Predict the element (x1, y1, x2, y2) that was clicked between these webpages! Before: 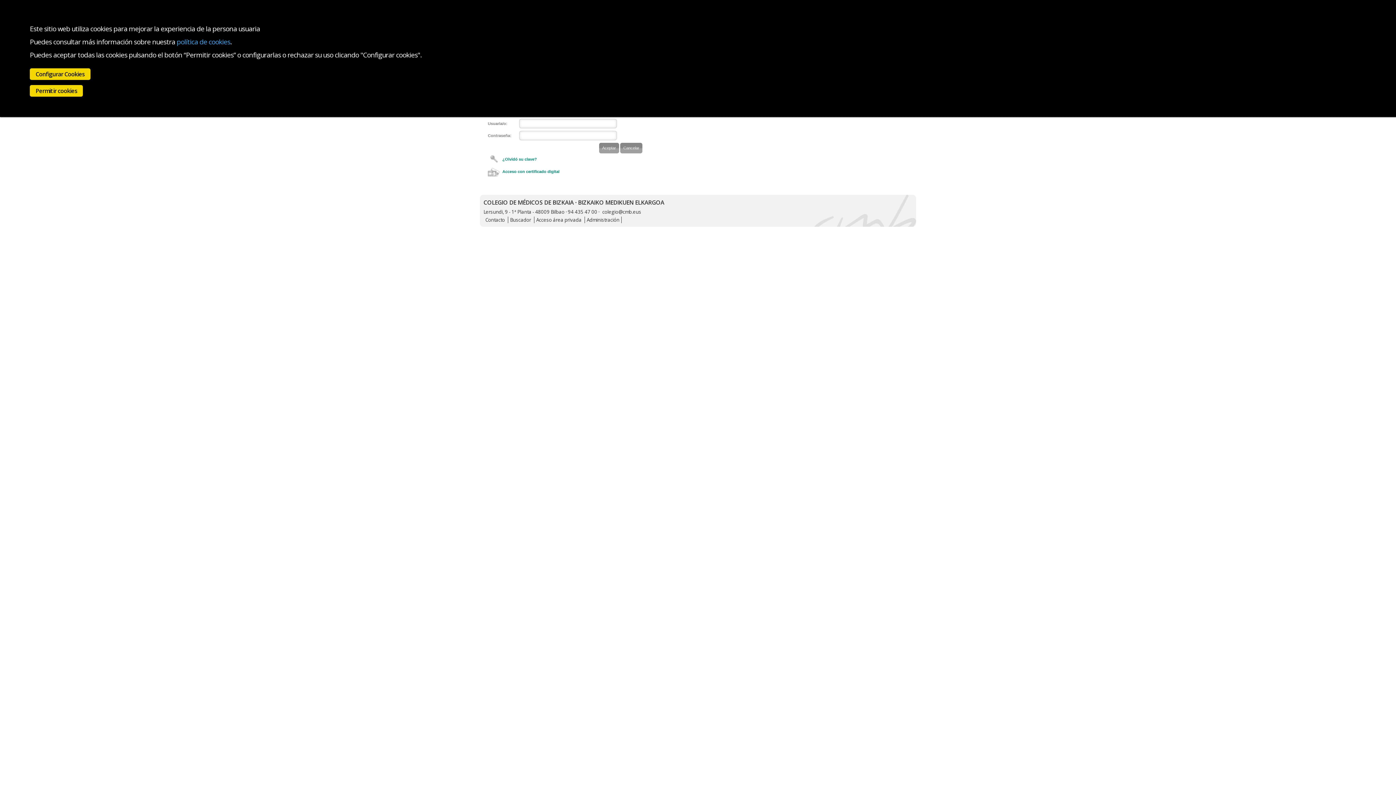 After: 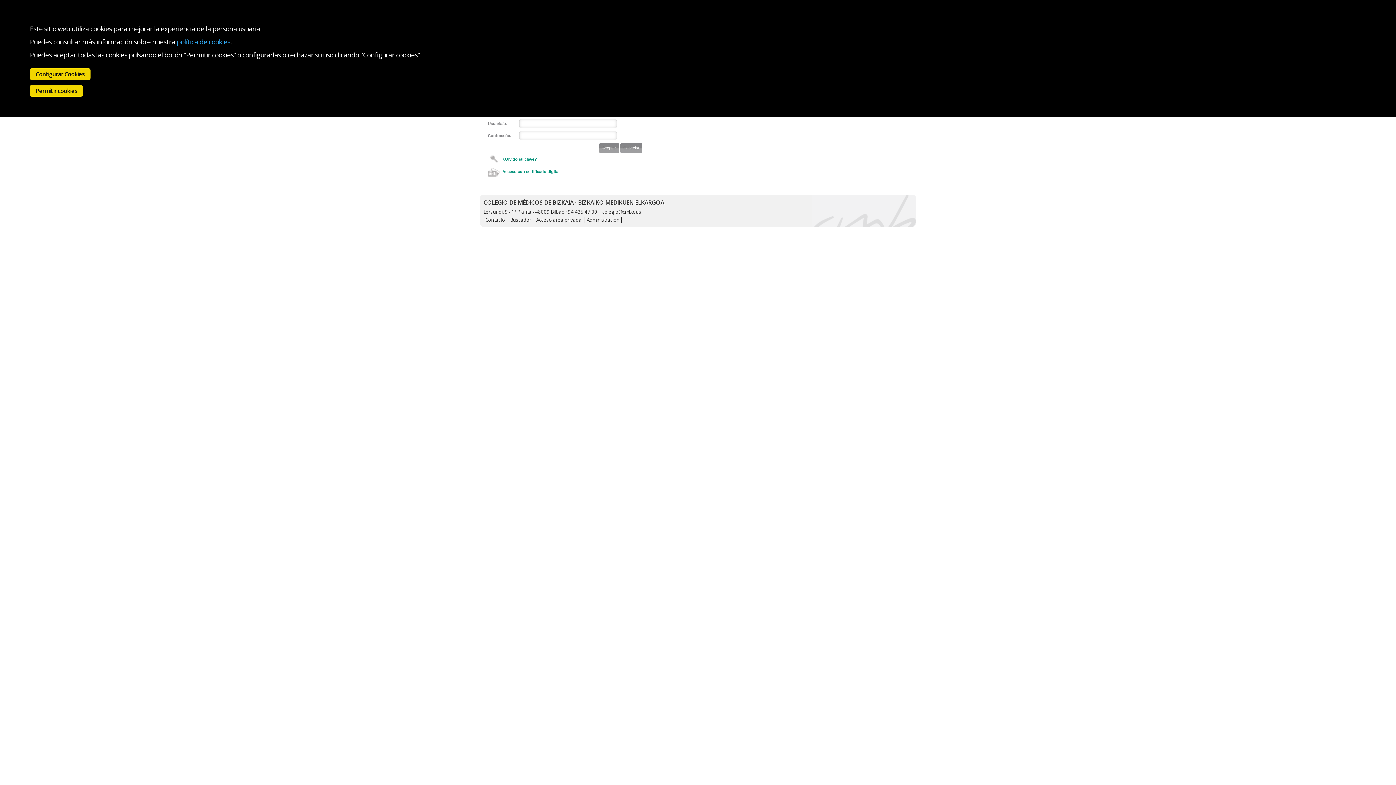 Action: bbox: (600, 208, 643, 215) label: colegio@cmb.eus